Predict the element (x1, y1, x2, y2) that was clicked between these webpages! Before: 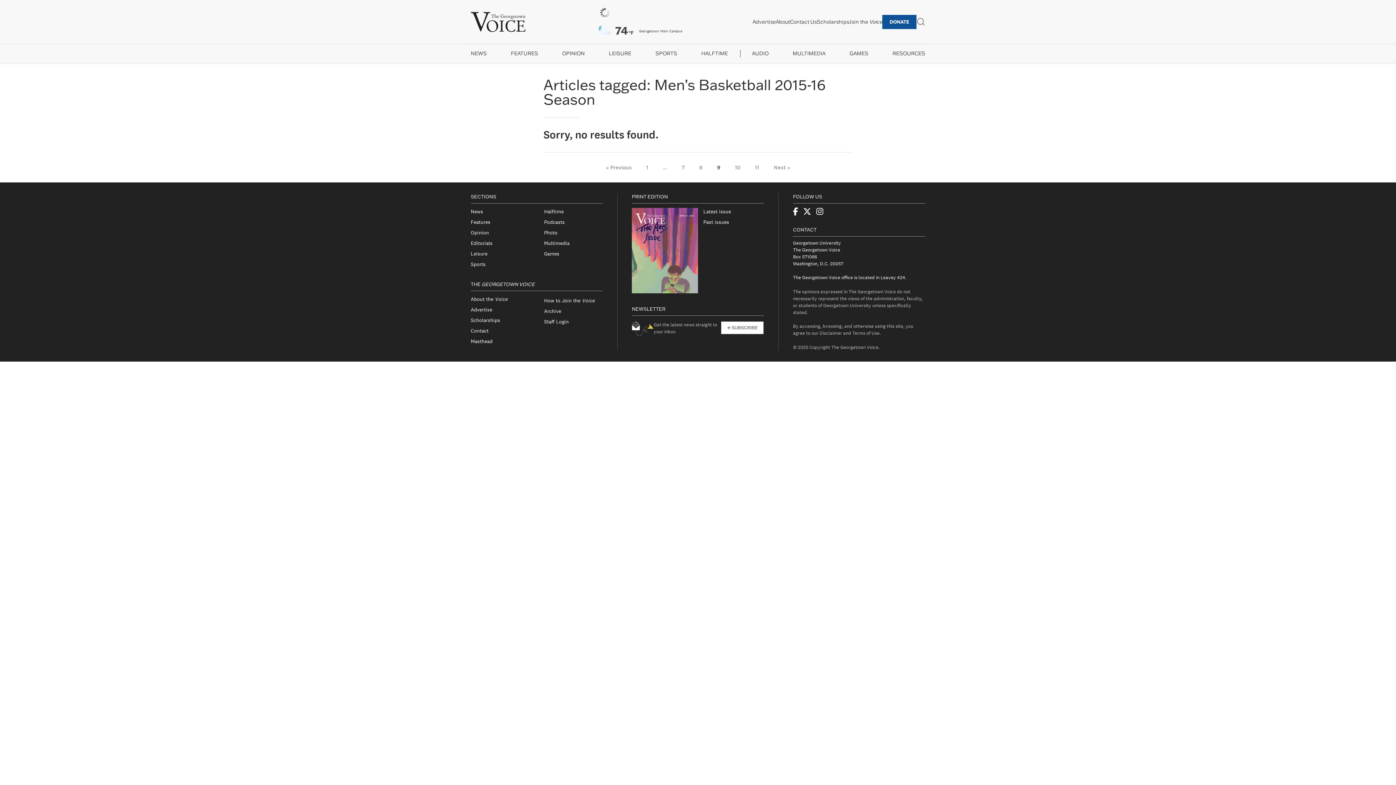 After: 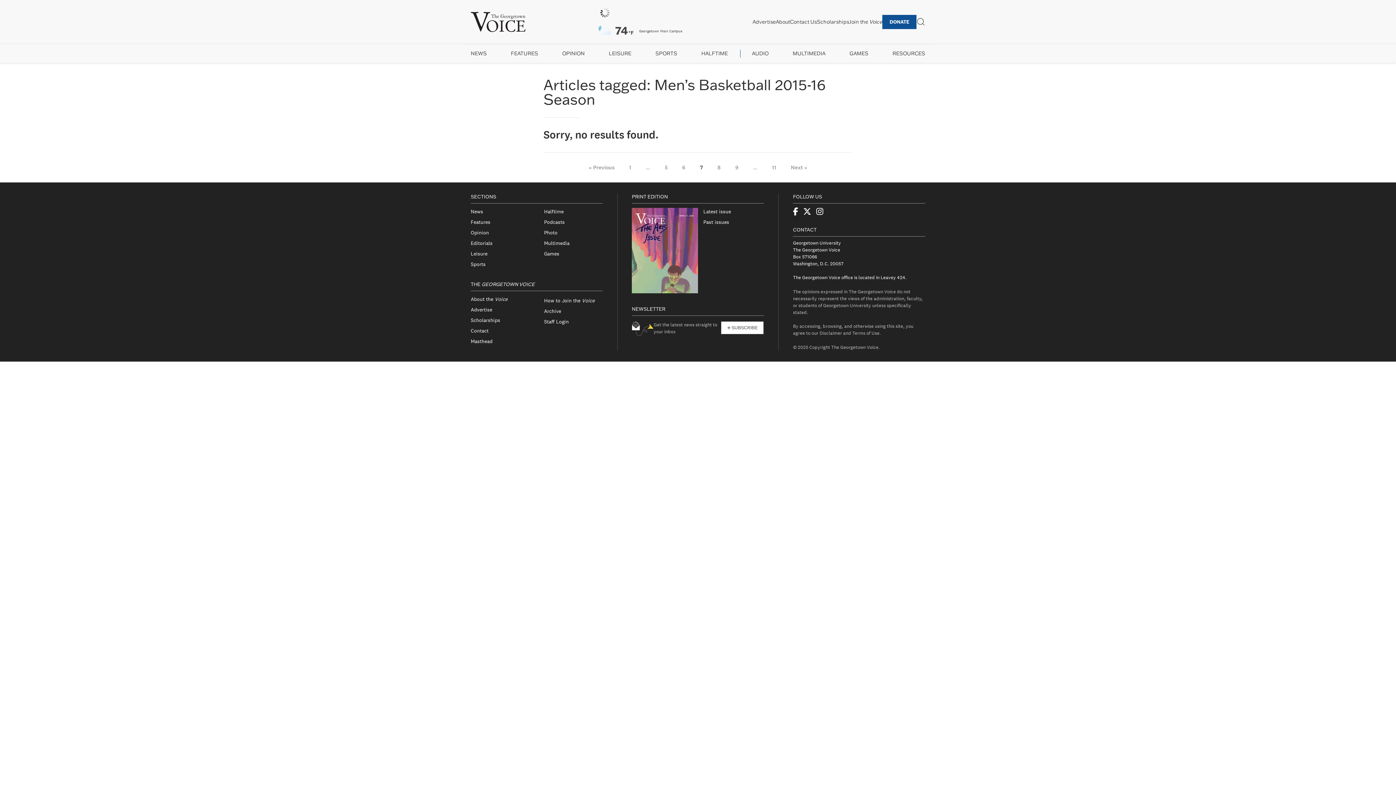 Action: label: 7 bbox: (682, 163, 684, 171)